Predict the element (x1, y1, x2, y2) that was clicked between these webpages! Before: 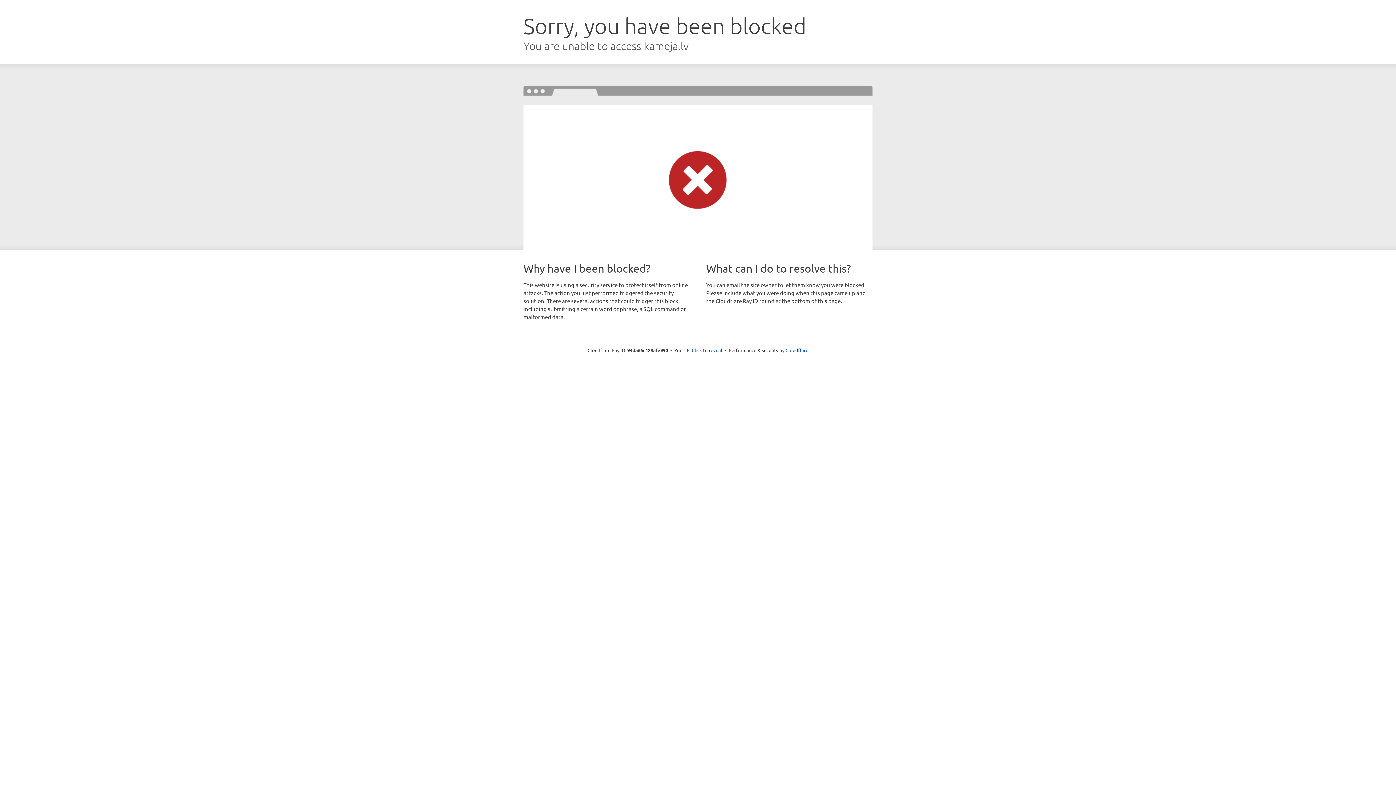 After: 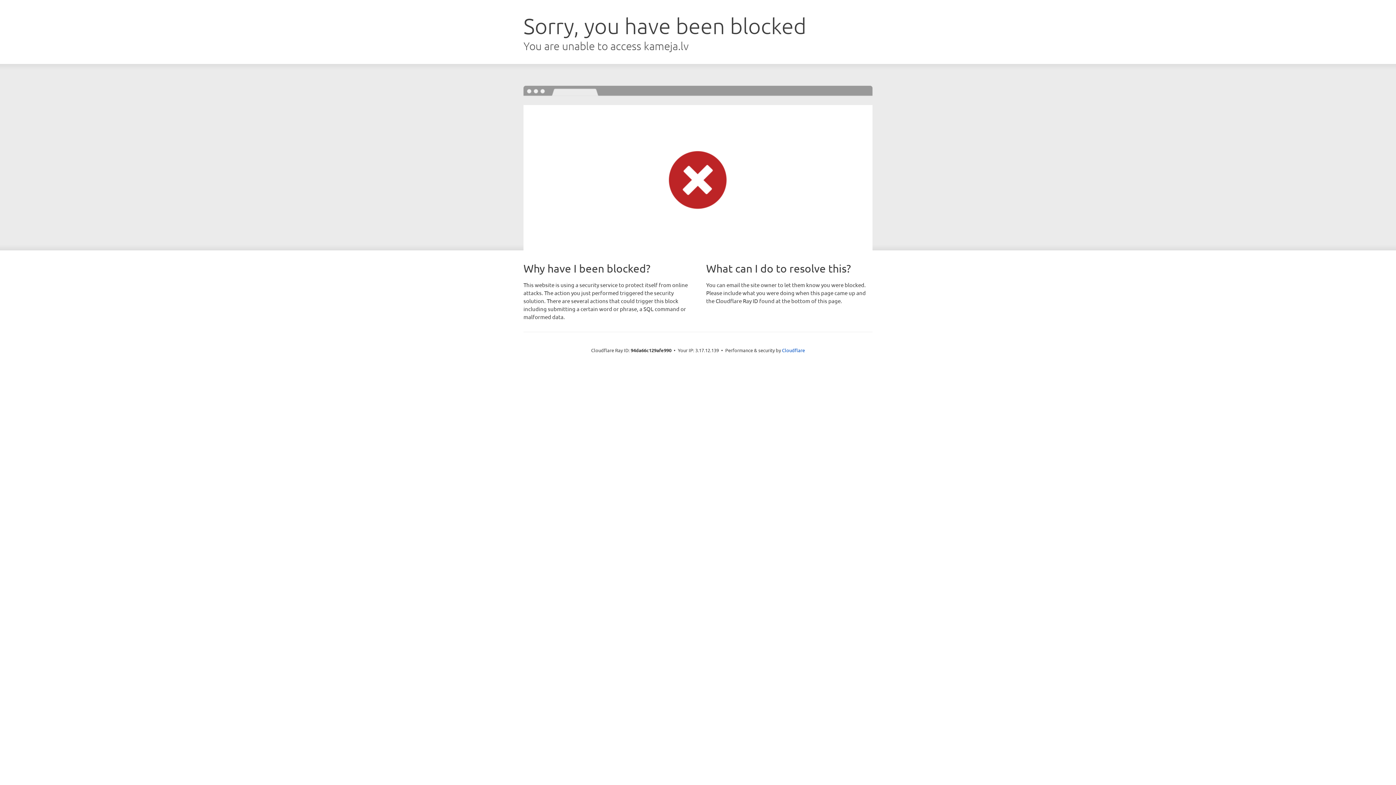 Action: bbox: (692, 346, 722, 353) label: Click to reveal